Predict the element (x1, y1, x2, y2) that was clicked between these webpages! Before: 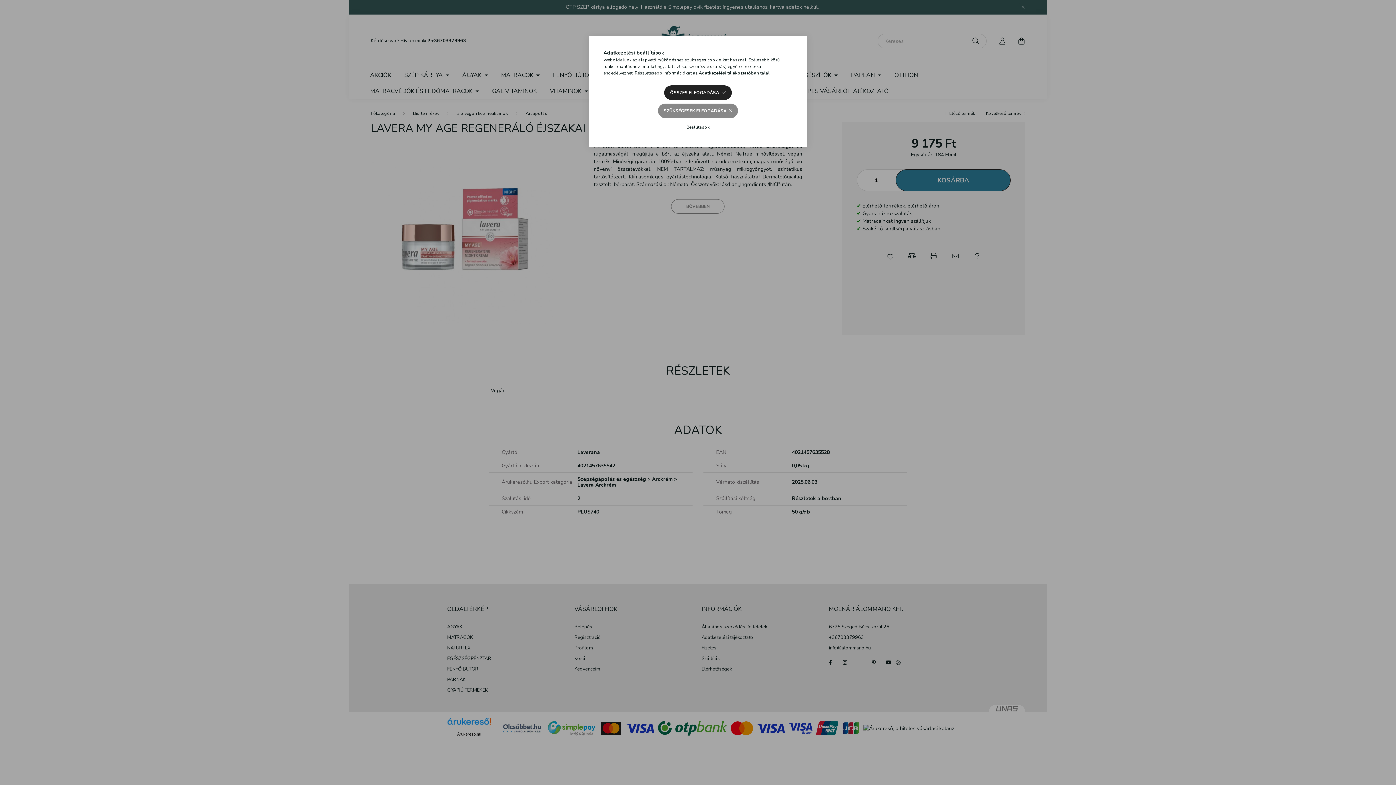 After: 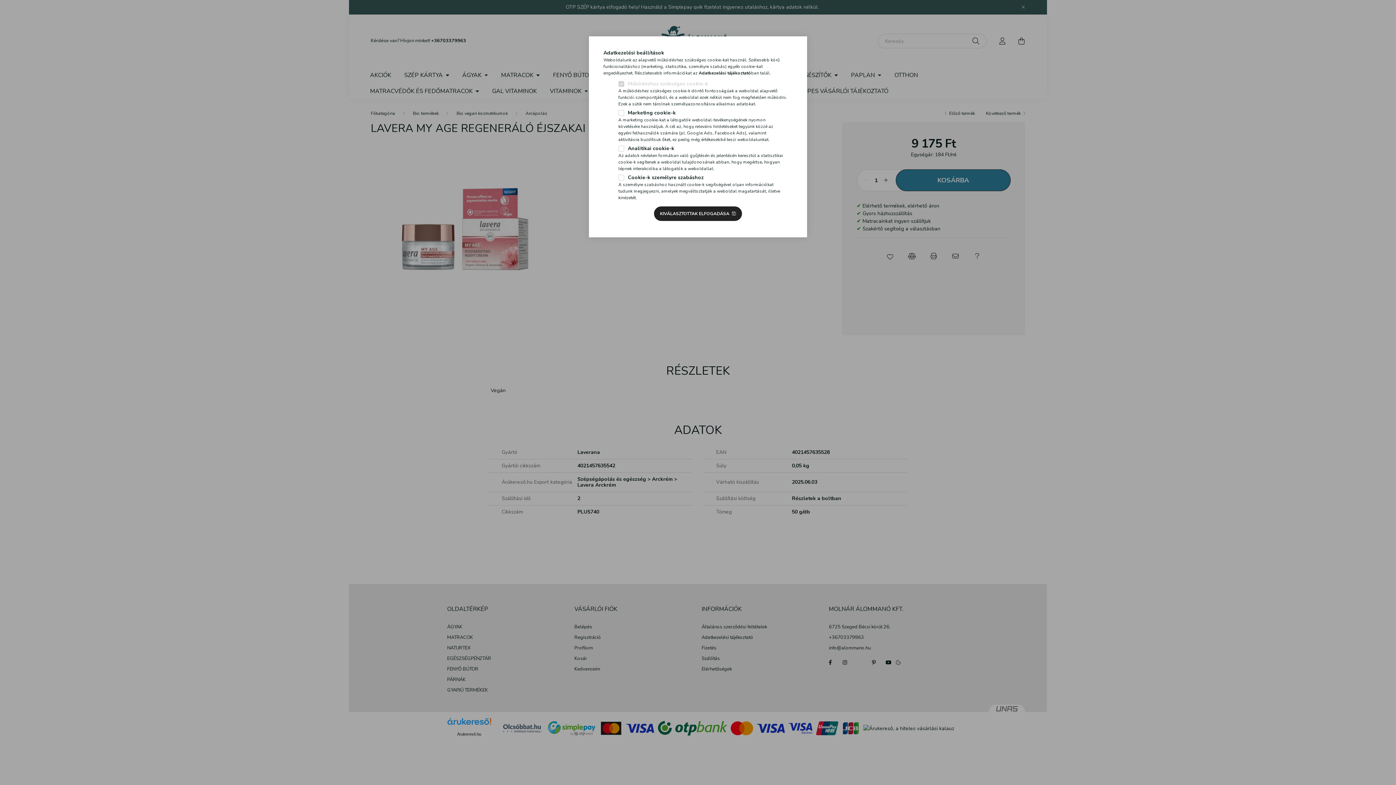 Action: bbox: (680, 120, 715, 134) label: Beállítások